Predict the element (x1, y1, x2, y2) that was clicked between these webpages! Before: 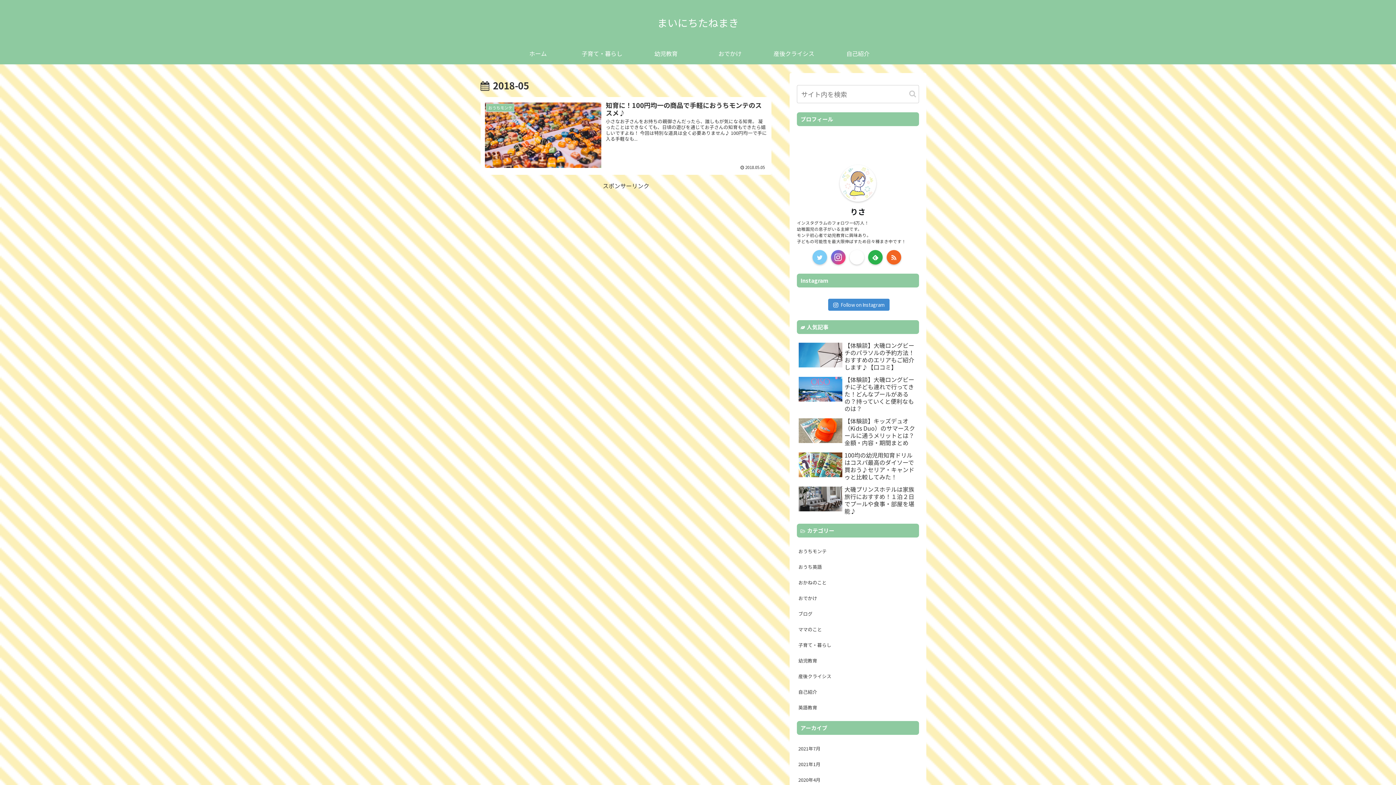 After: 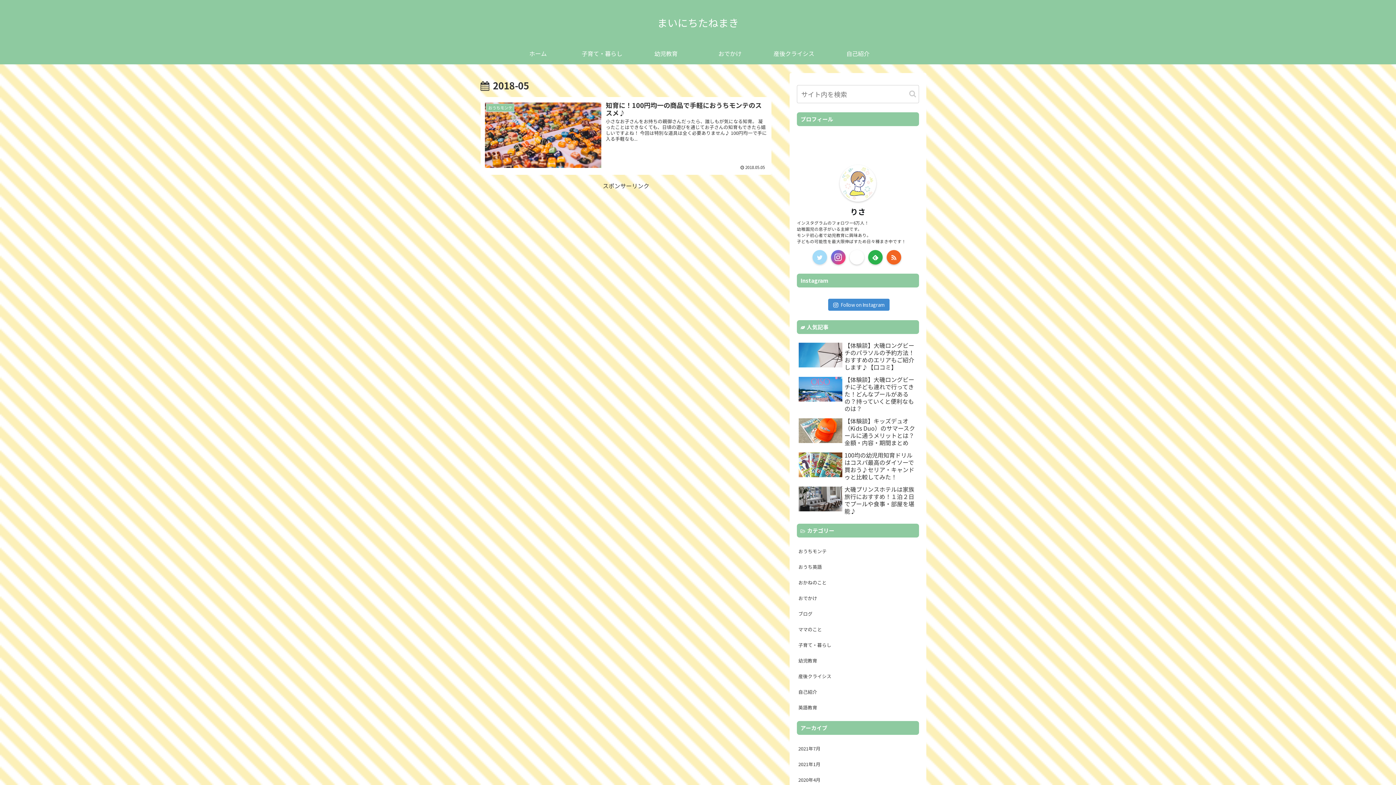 Action: bbox: (812, 250, 827, 264)